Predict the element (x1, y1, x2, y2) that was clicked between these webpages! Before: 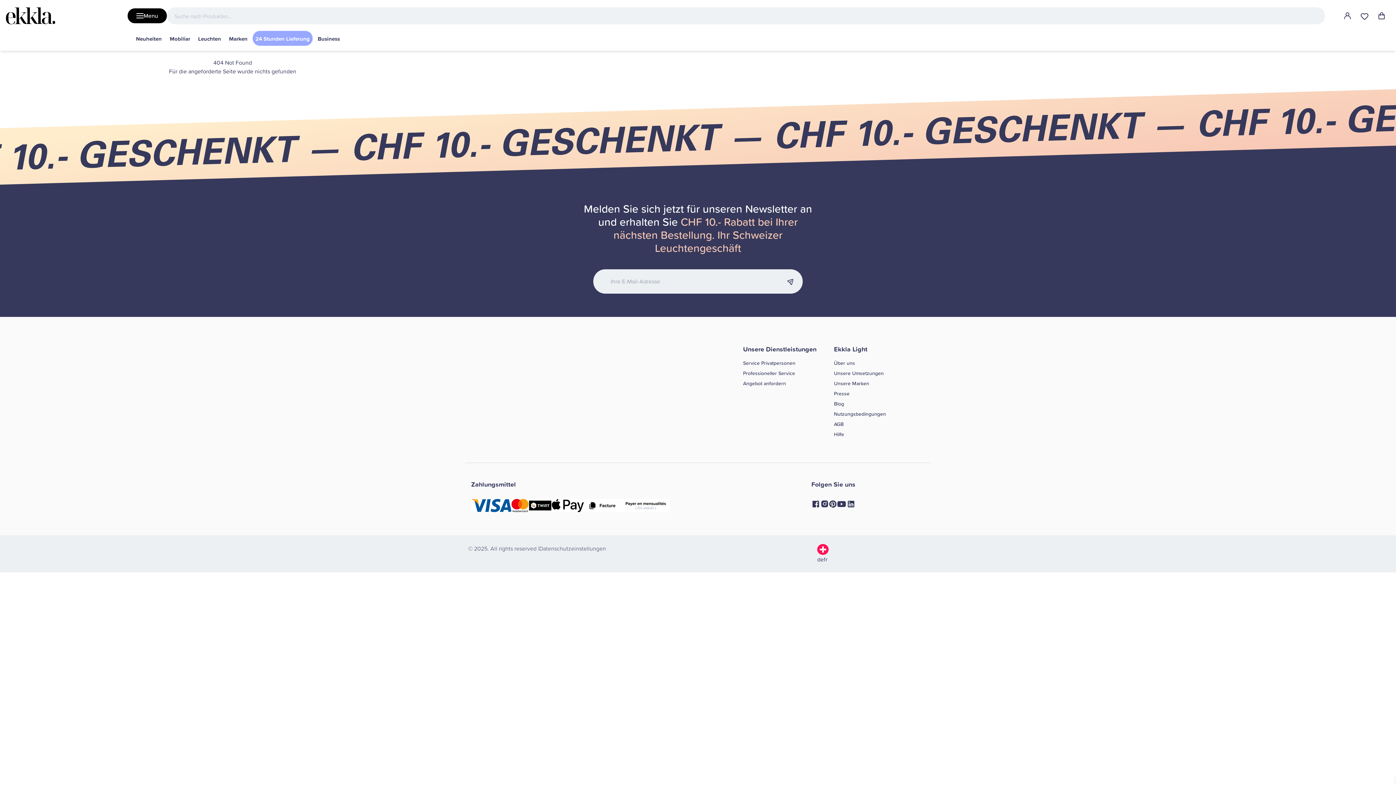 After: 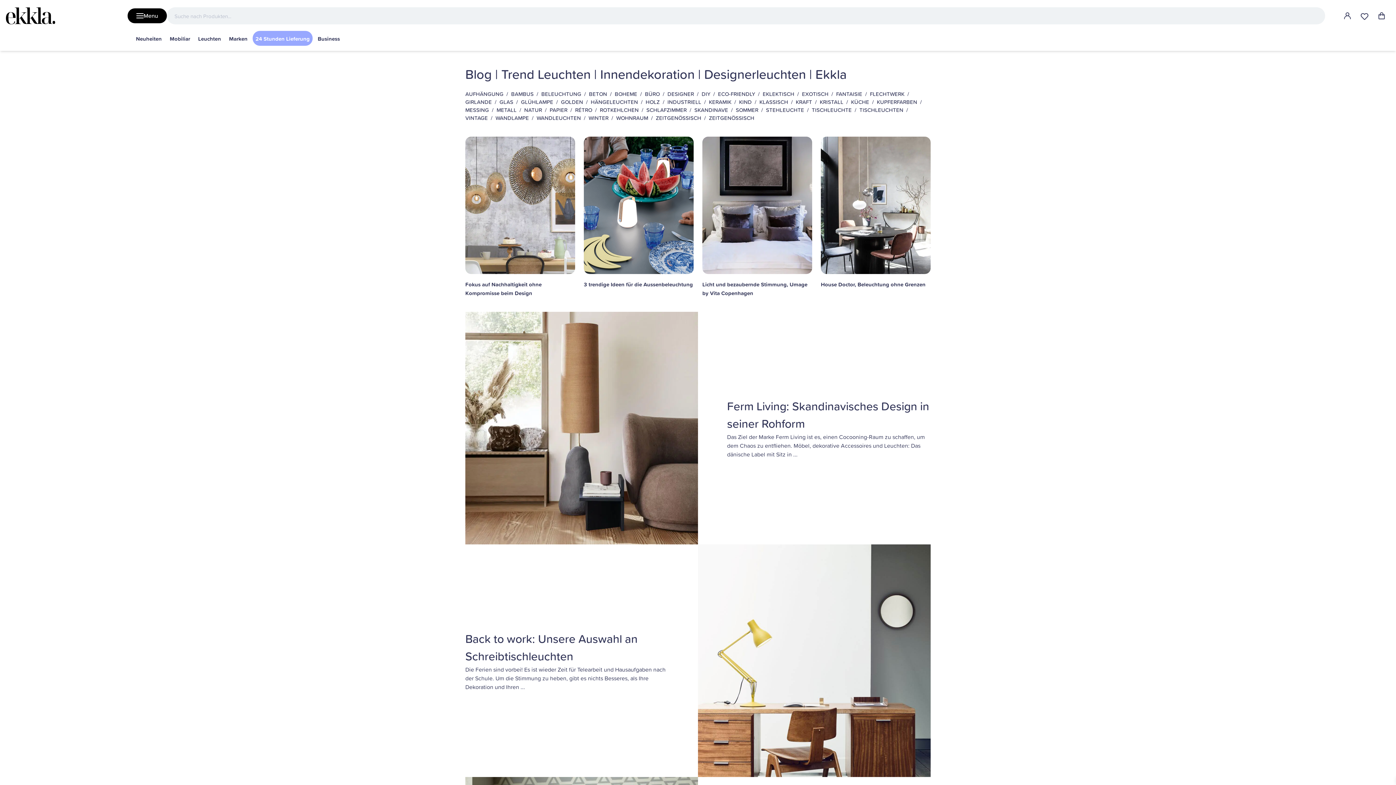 Action: bbox: (834, 398, 925, 409) label: Blog